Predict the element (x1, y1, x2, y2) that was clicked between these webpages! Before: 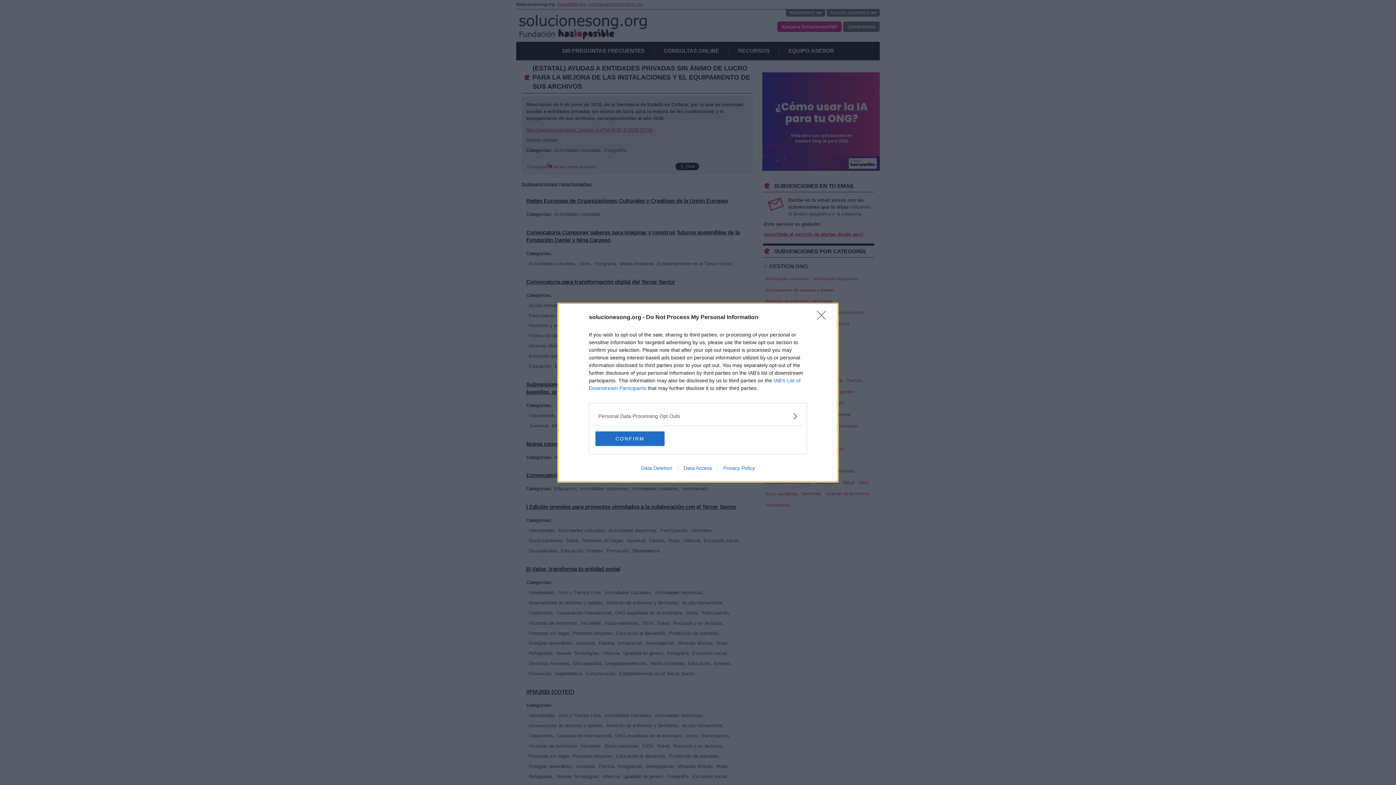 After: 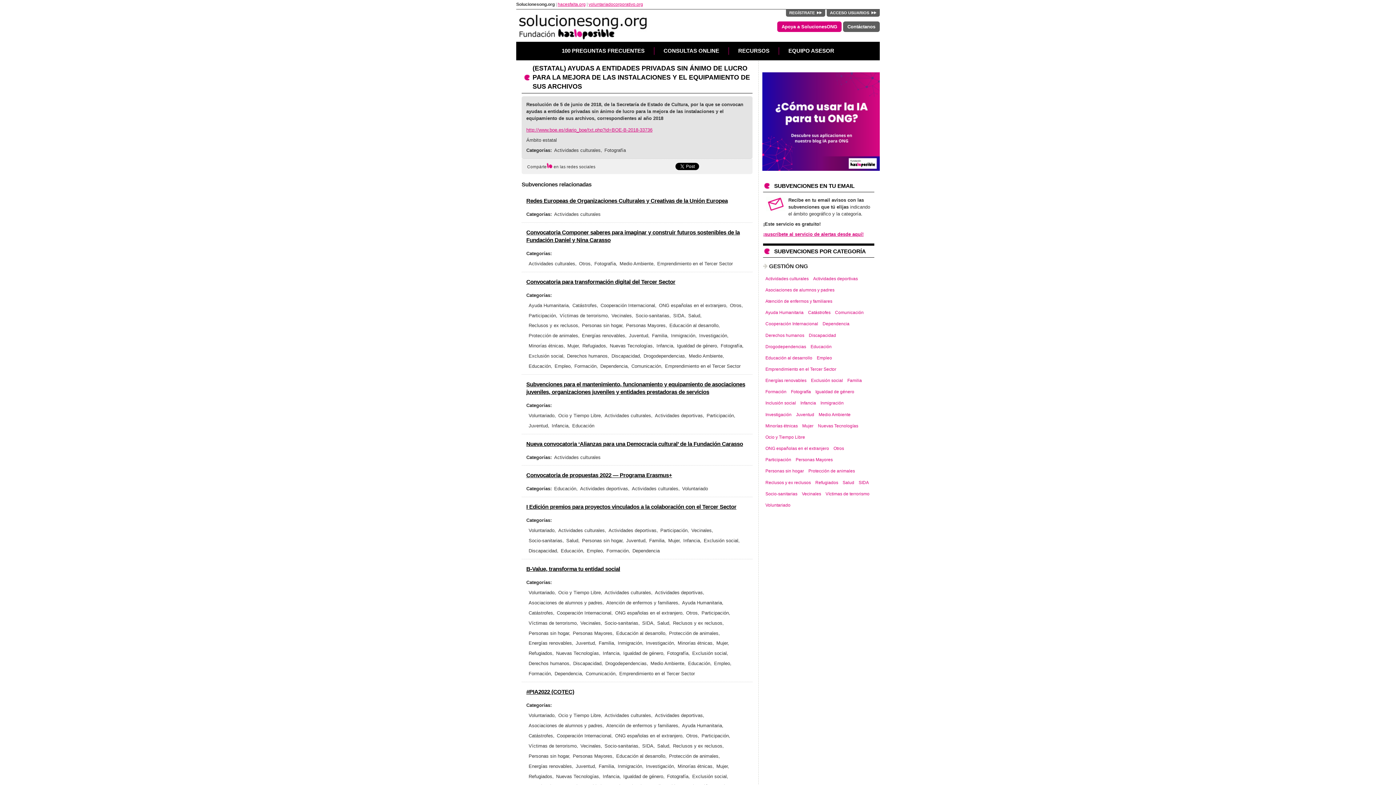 Action: bbox: (595, 431, 664, 446) label: CONFIRM